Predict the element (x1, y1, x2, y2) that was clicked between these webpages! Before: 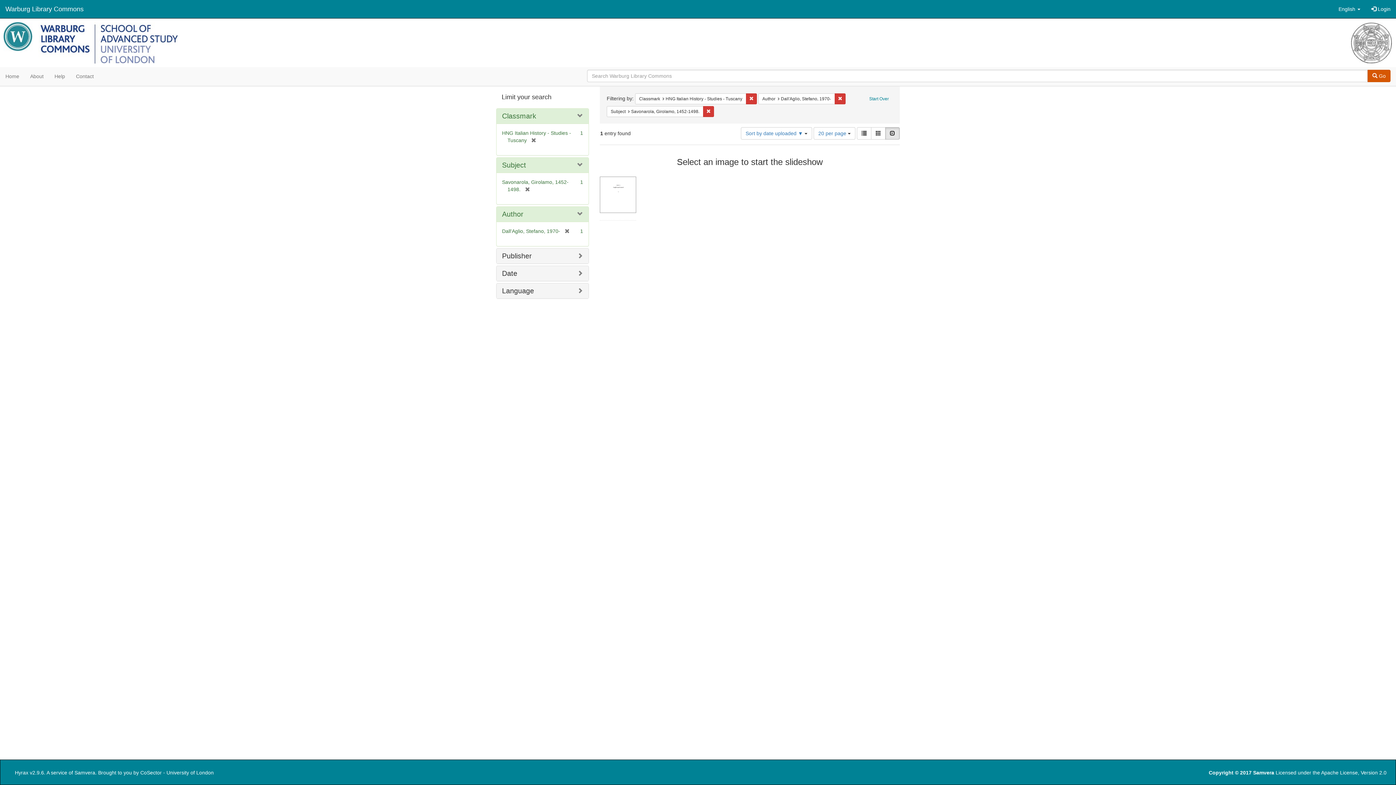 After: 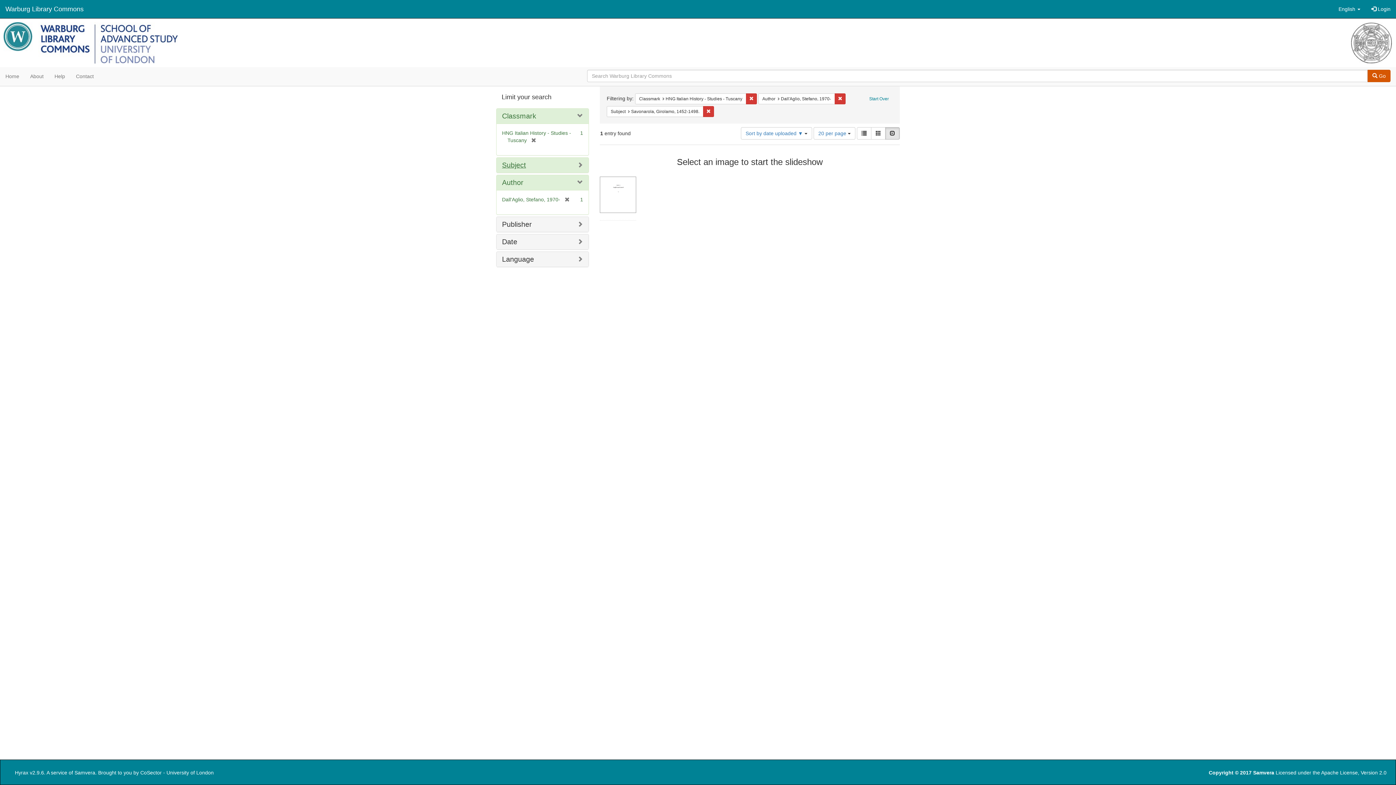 Action: bbox: (502, 161, 526, 169) label: Subject